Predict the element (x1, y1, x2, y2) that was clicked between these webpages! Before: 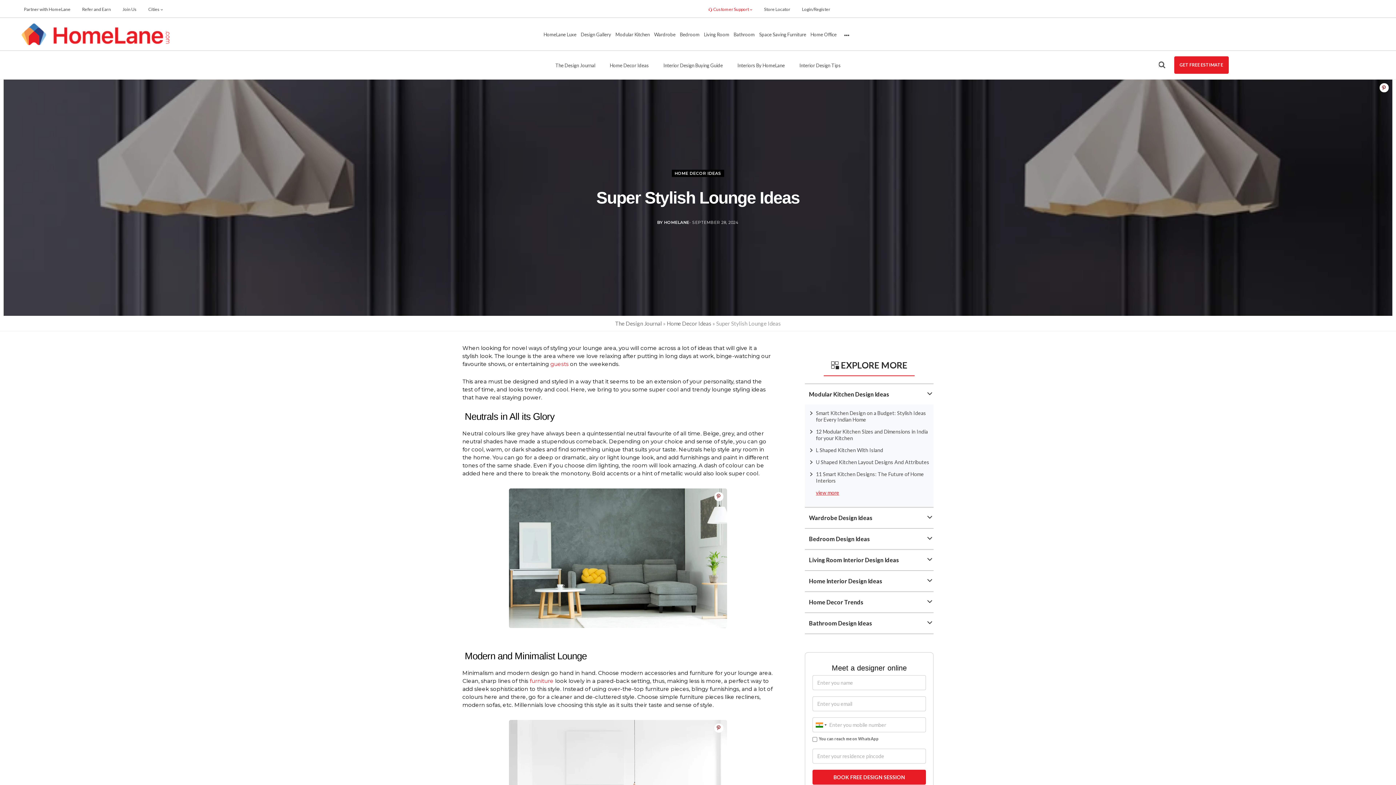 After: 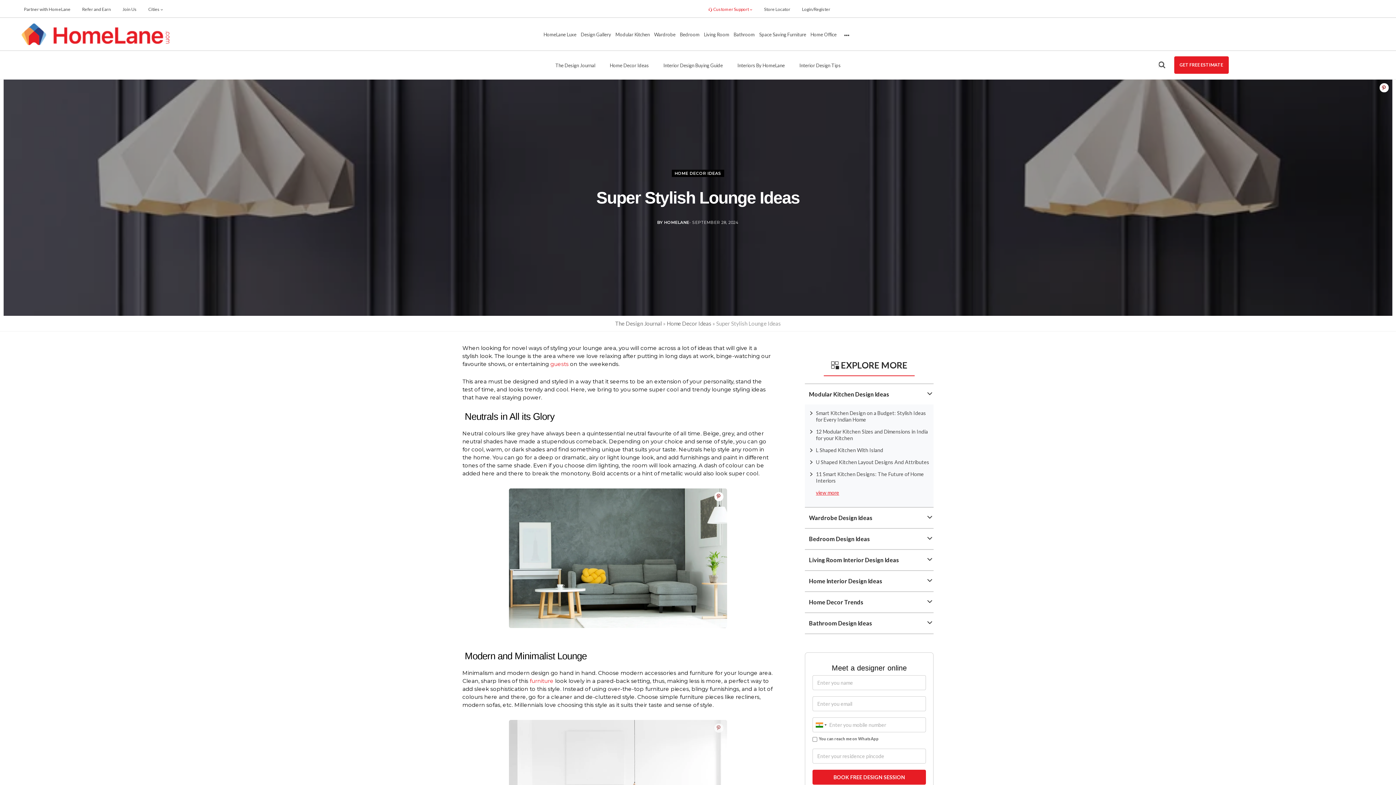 Action: bbox: (714, 724, 723, 733)